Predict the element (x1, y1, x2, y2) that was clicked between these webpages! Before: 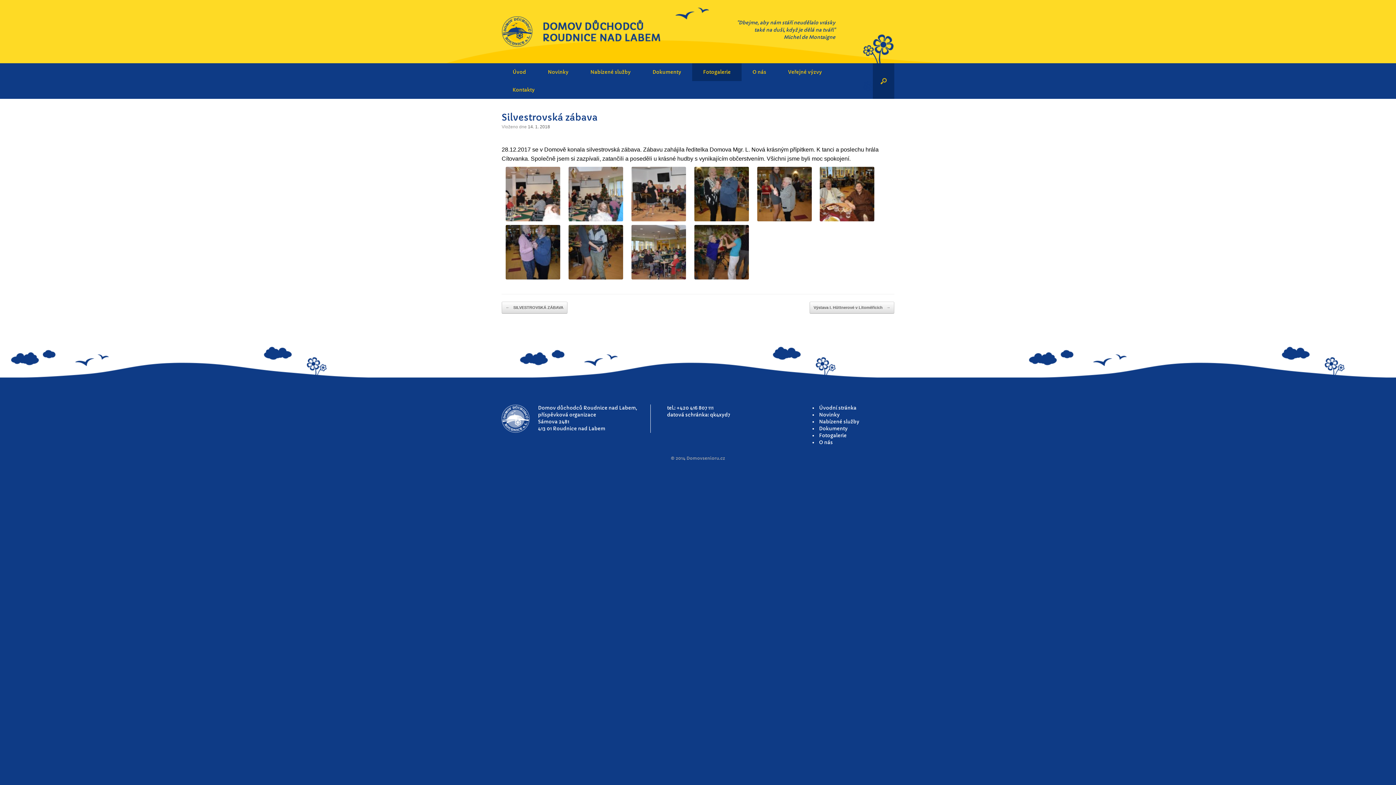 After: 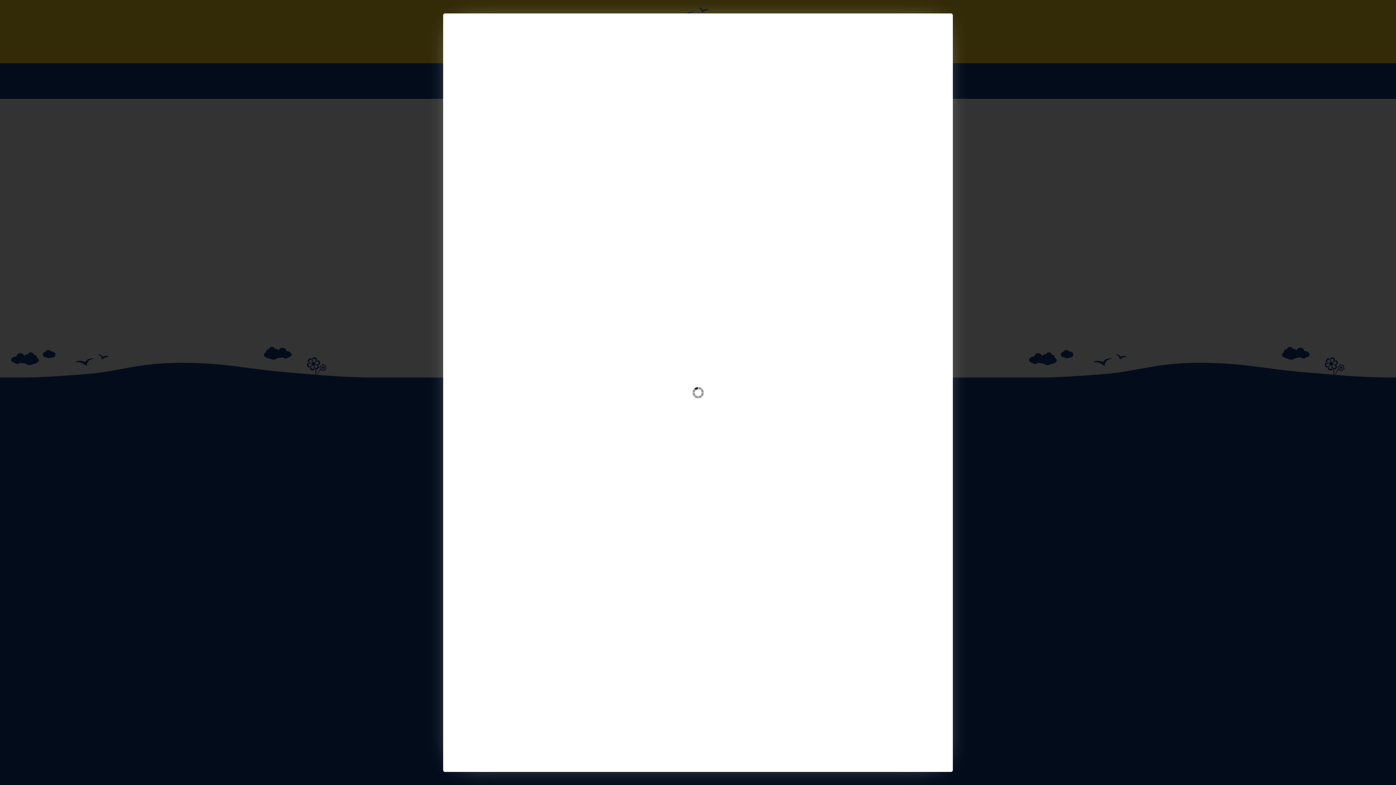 Action: bbox: (631, 216, 686, 222)